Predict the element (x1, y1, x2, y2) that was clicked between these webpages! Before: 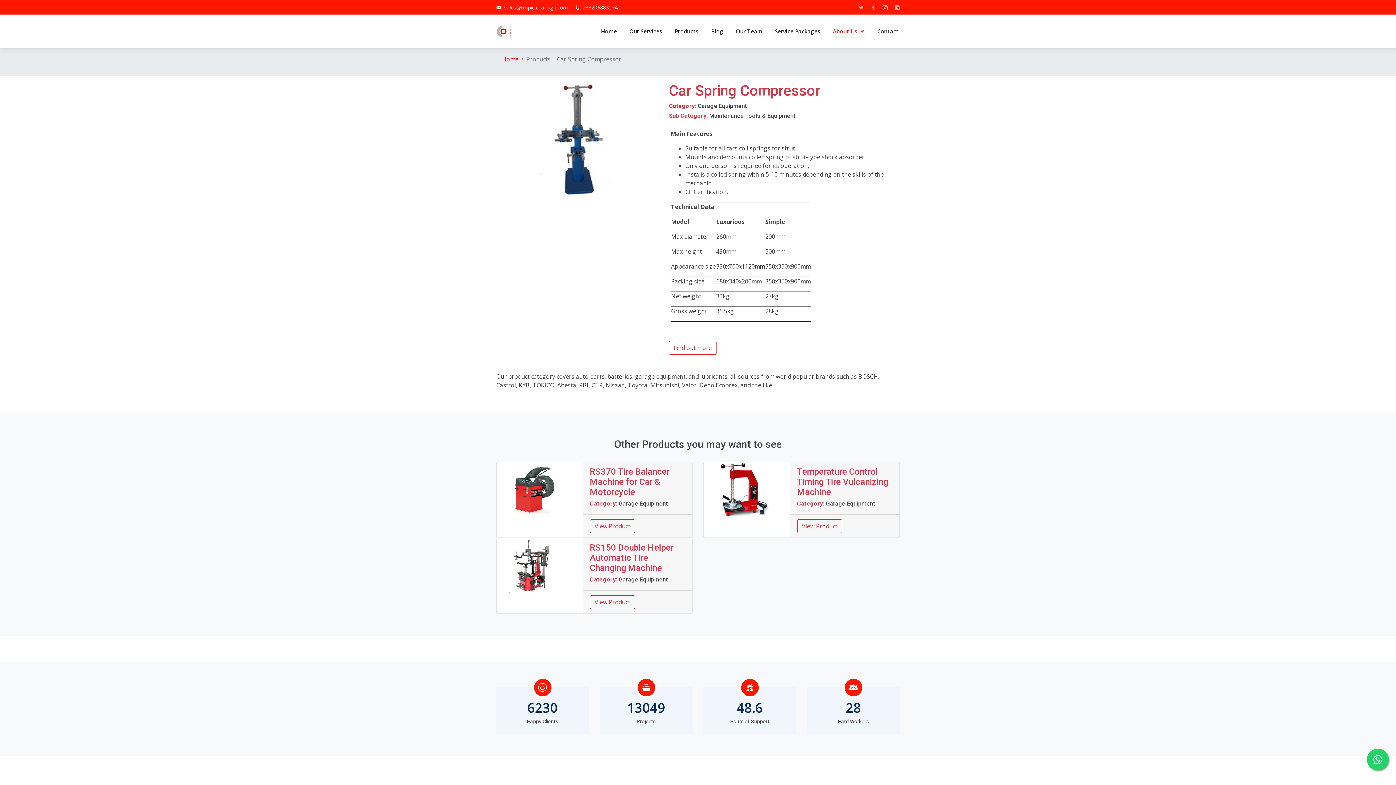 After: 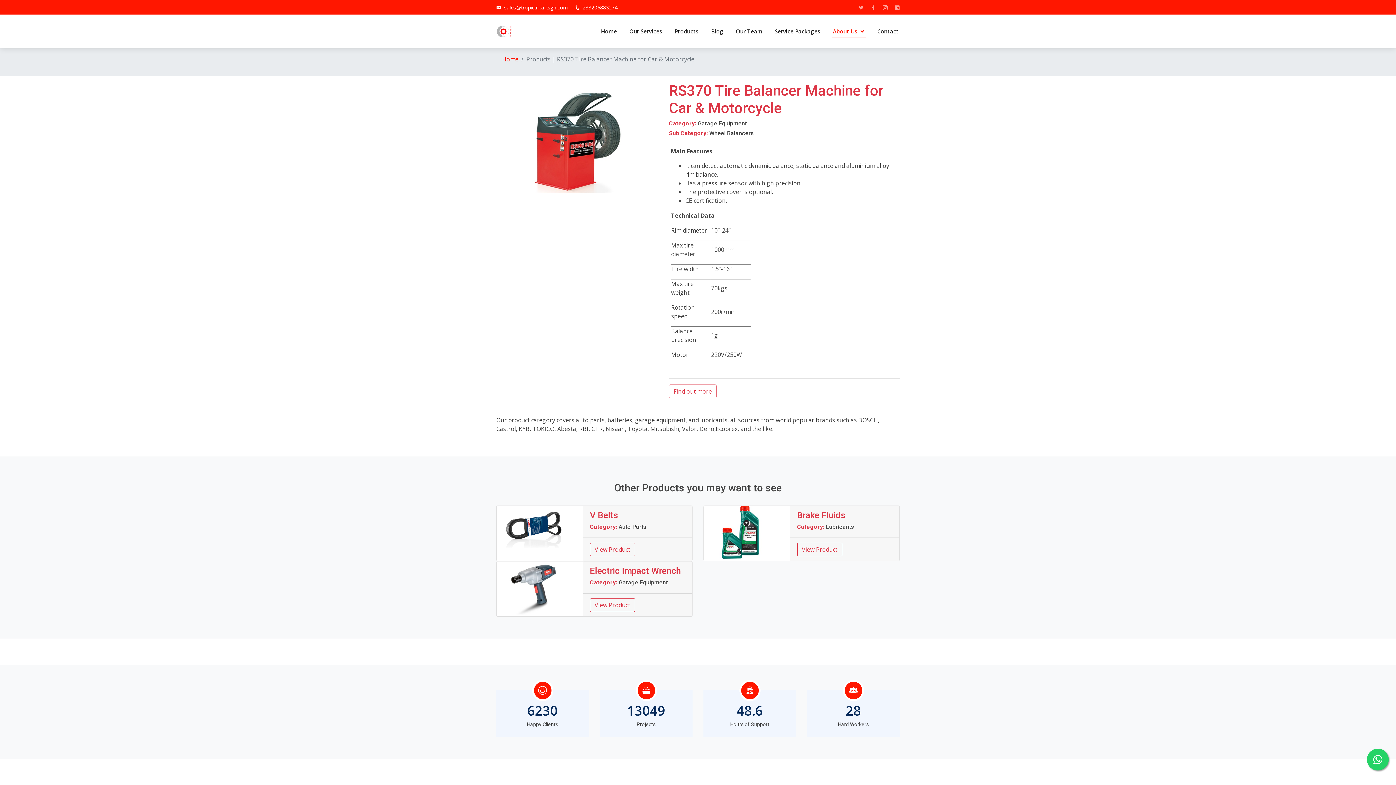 Action: bbox: (590, 519, 635, 533) label: View Product